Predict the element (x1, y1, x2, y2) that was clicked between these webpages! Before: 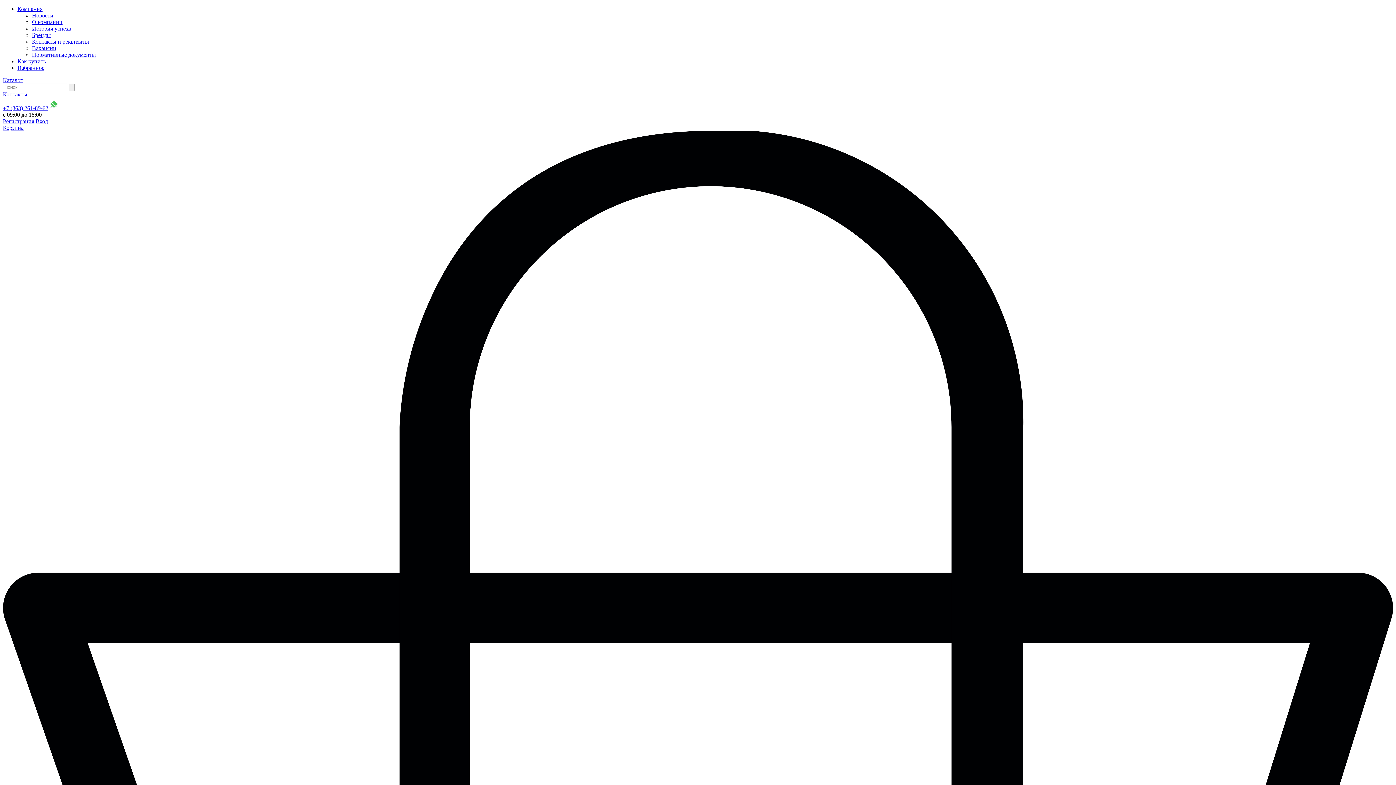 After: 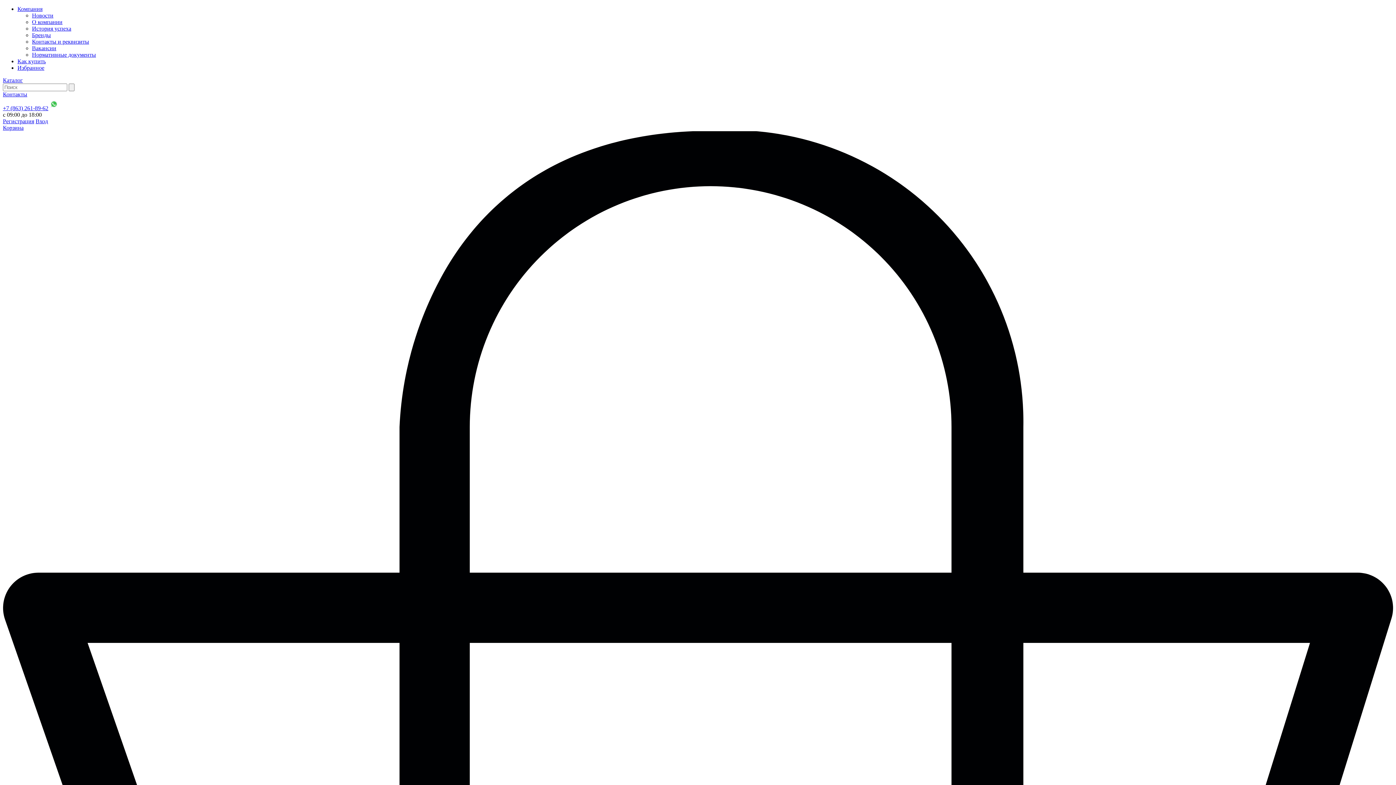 Action: label: Каталог bbox: (2, 77, 22, 83)